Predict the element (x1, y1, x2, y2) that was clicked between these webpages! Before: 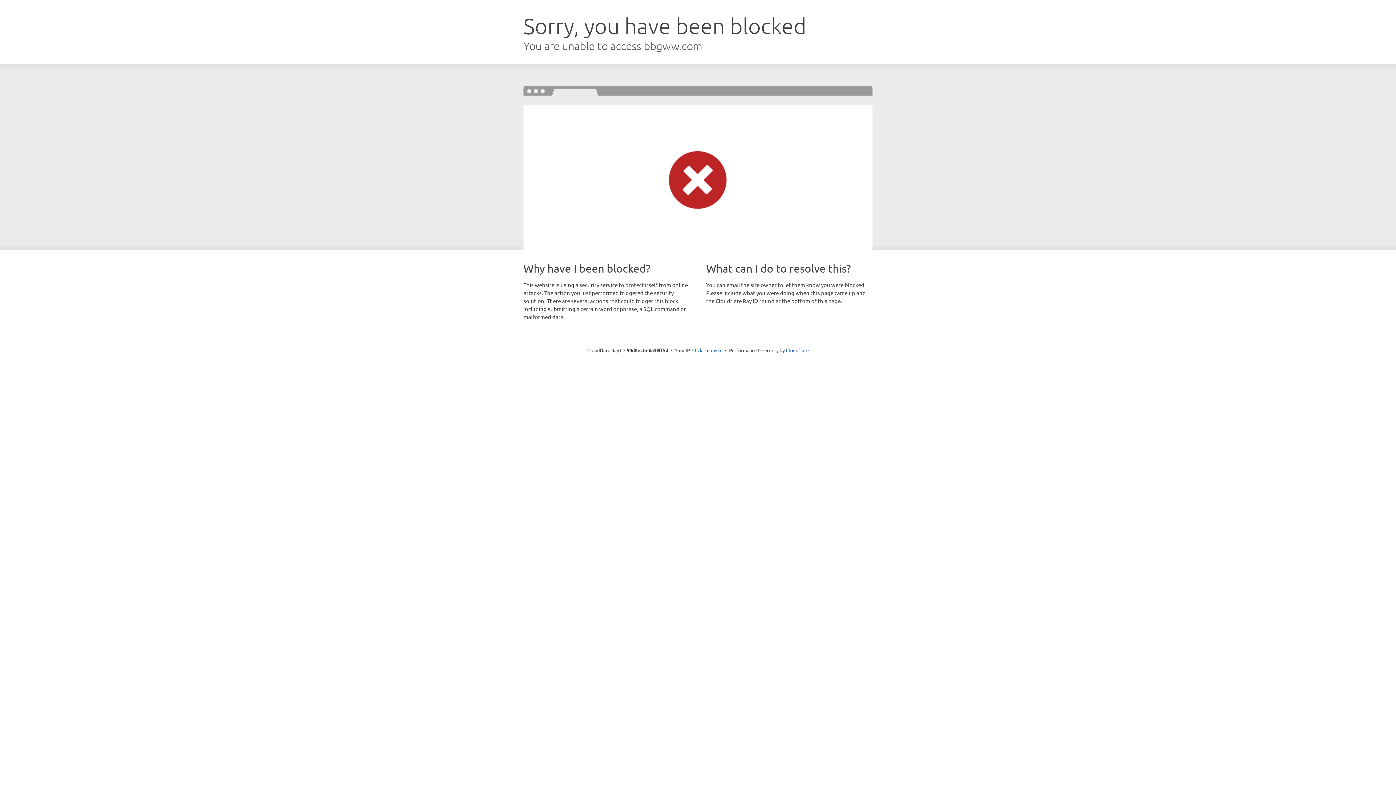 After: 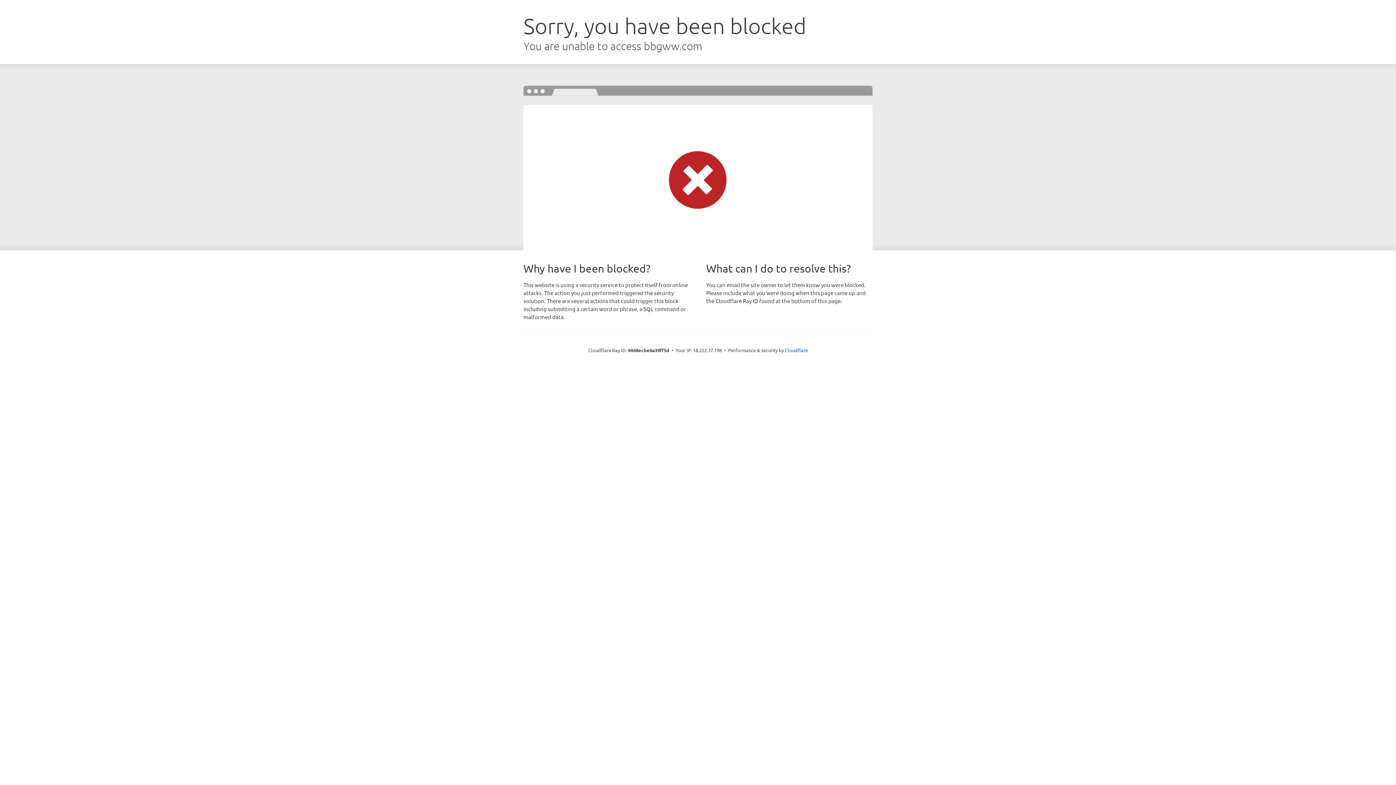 Action: bbox: (692, 346, 722, 353) label: Click to reveal